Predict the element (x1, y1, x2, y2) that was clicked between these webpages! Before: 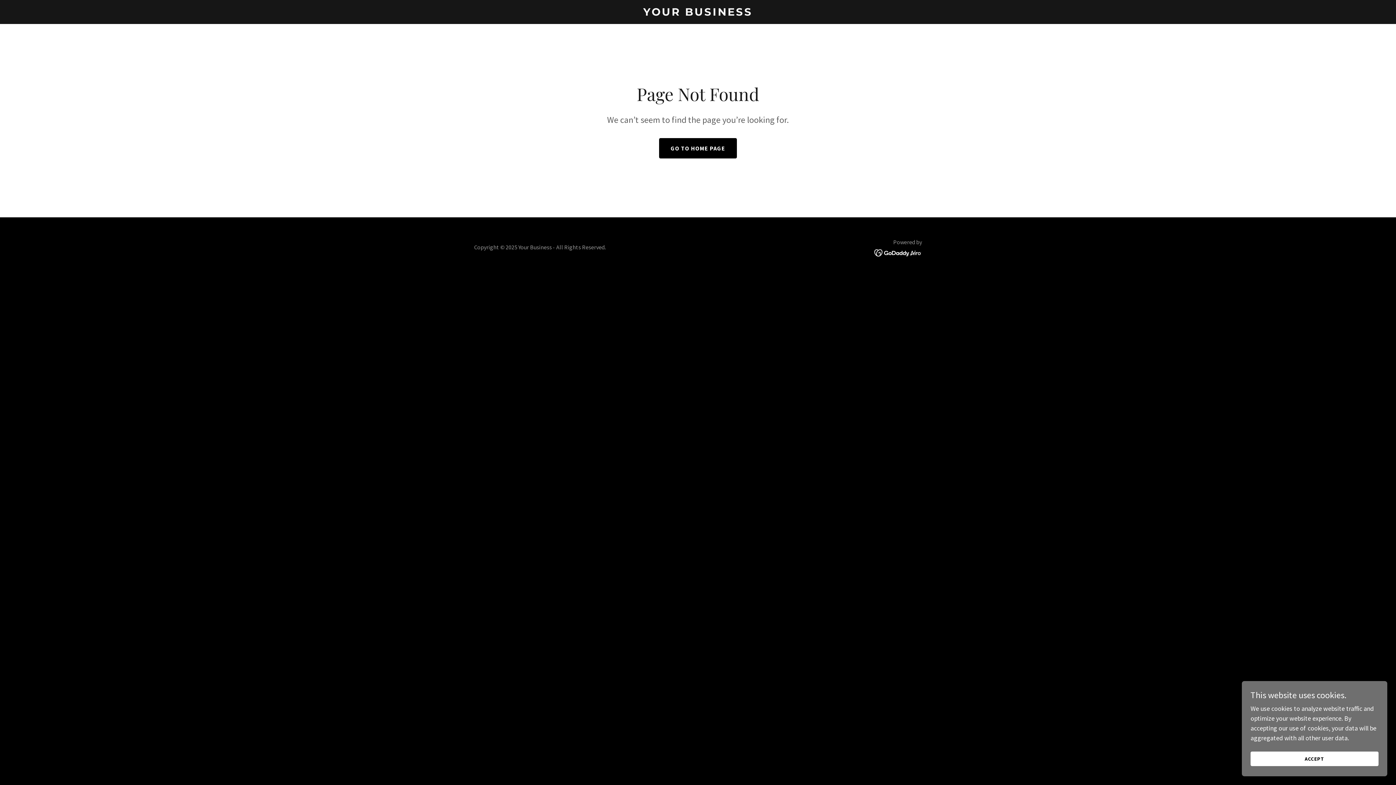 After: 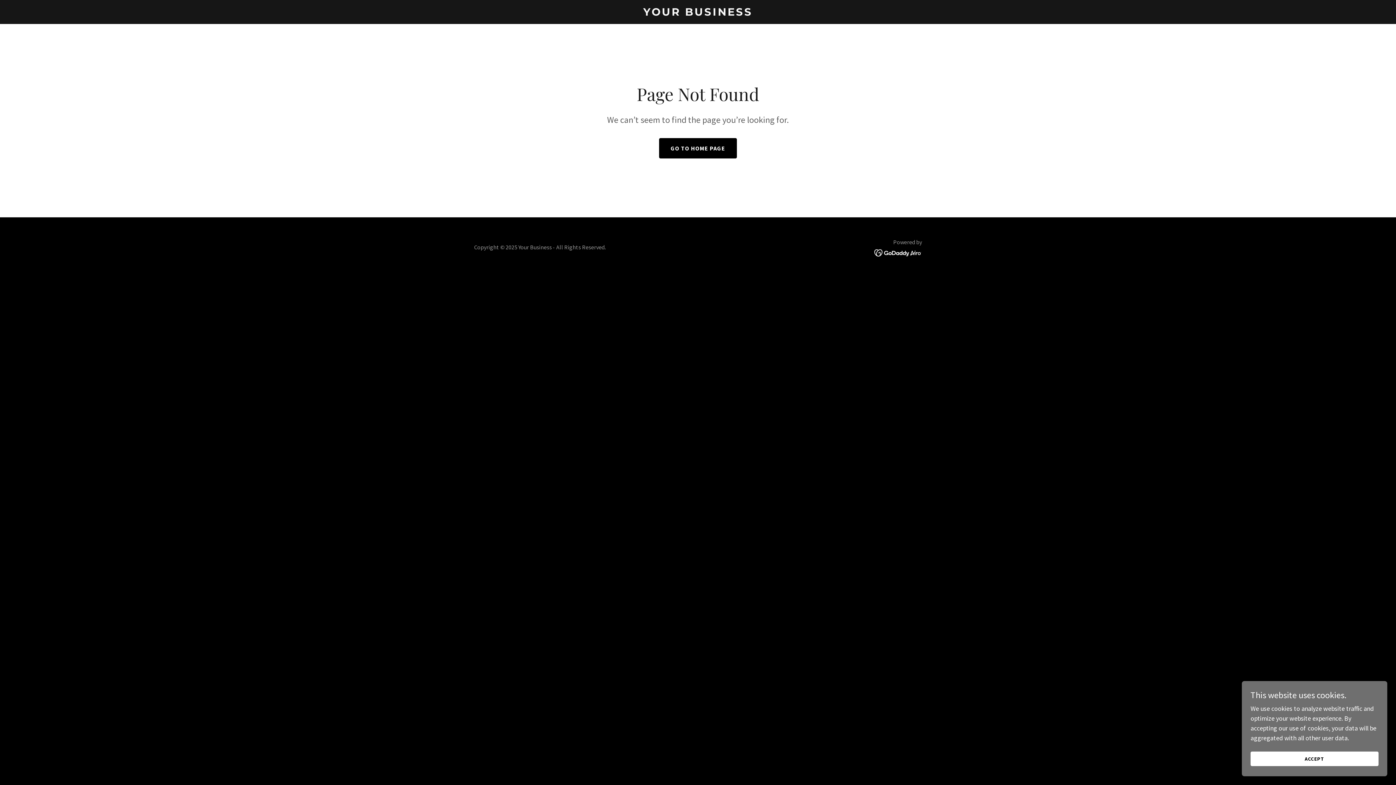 Action: bbox: (874, 248, 922, 256)